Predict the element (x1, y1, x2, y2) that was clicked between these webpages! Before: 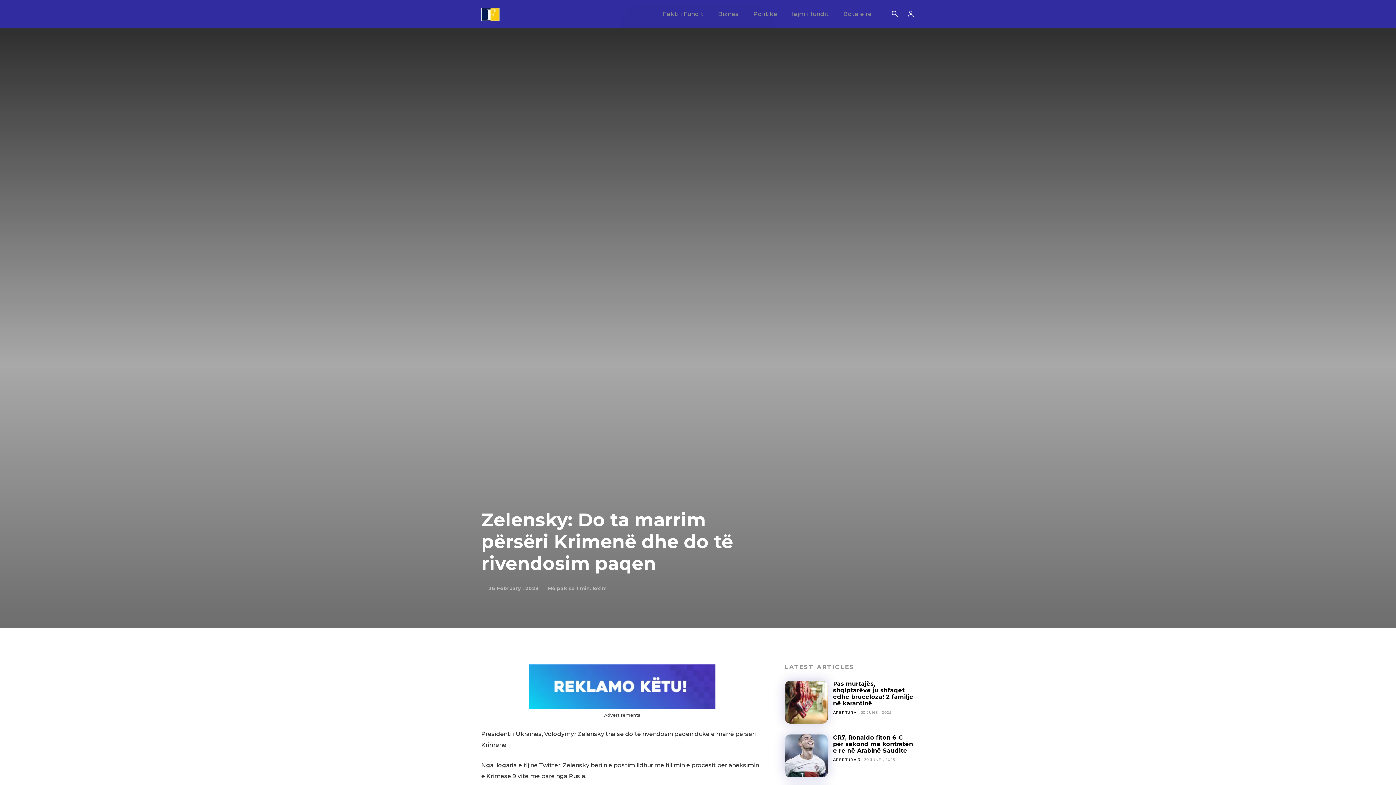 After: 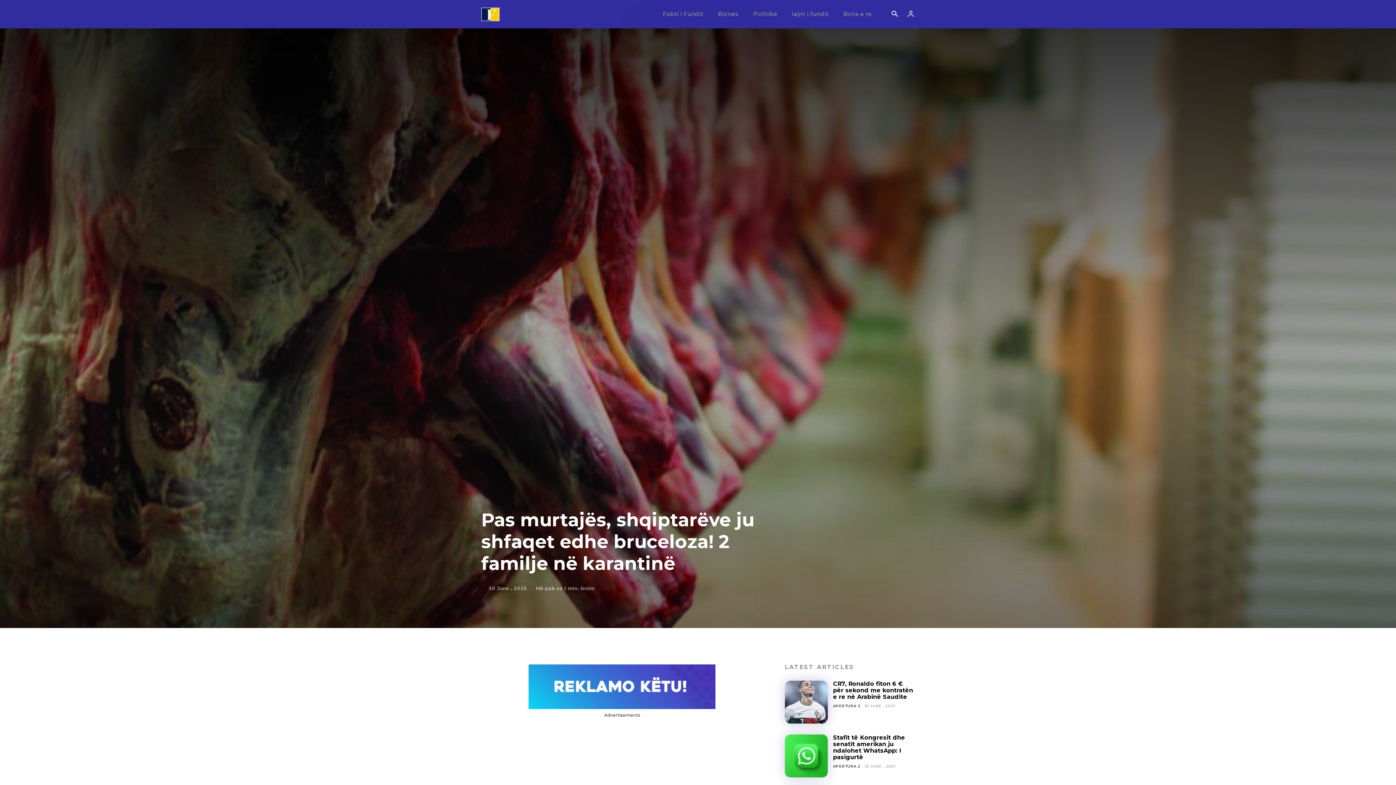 Action: label: Pas murtajës, shqiptarëve ju shfaqet edhe bruceloza! 2 familje në karantinë bbox: (833, 680, 913, 707)